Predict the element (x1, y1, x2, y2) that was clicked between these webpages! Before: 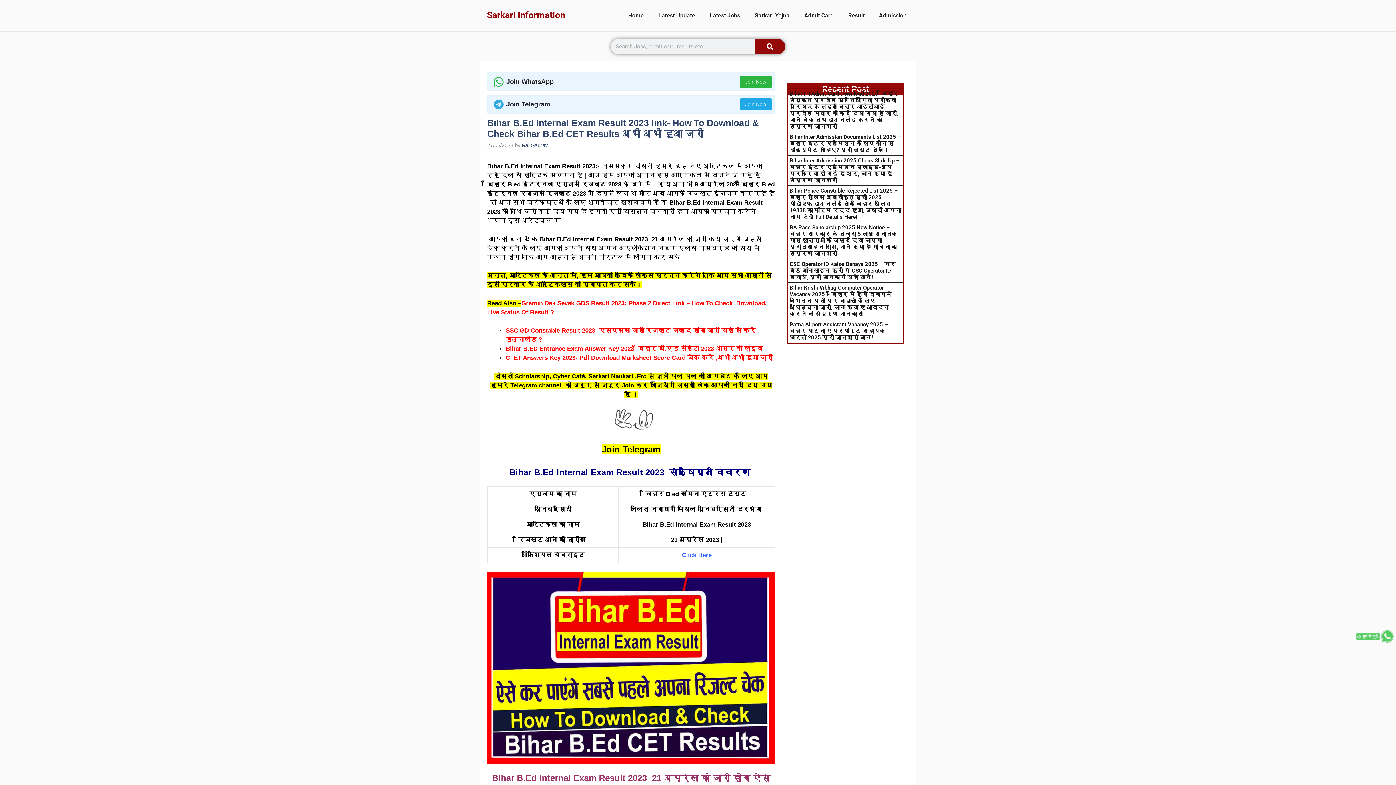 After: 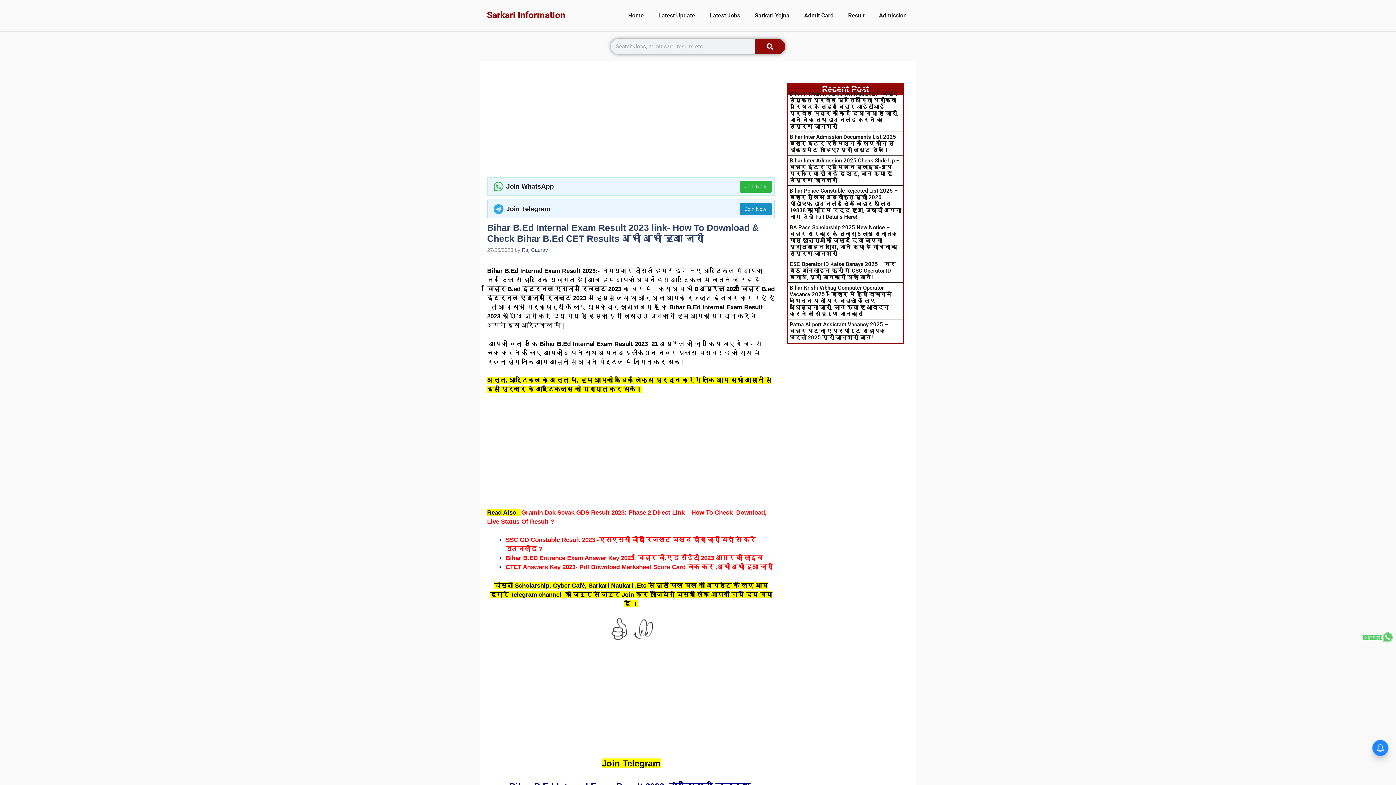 Action: bbox: (739, 98, 771, 110) label: Join Now